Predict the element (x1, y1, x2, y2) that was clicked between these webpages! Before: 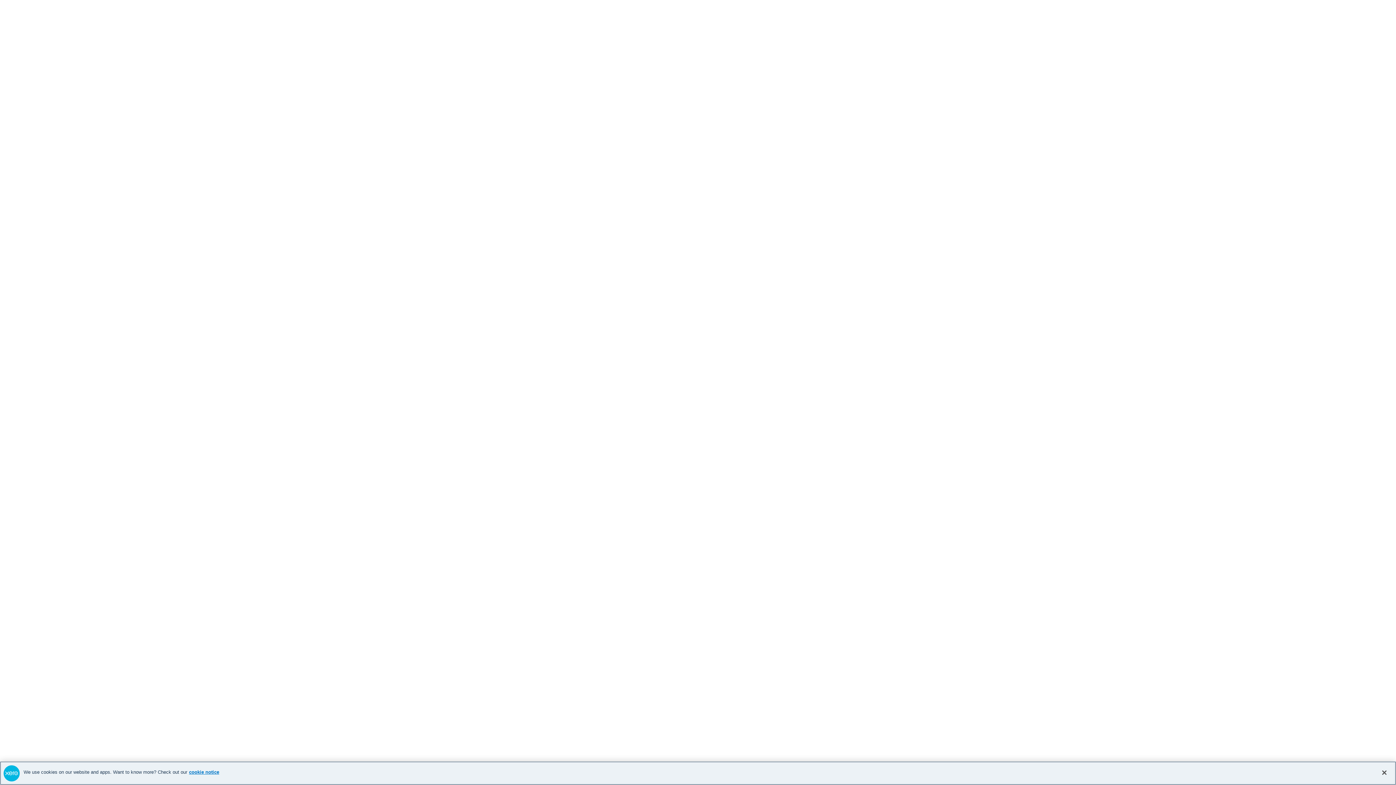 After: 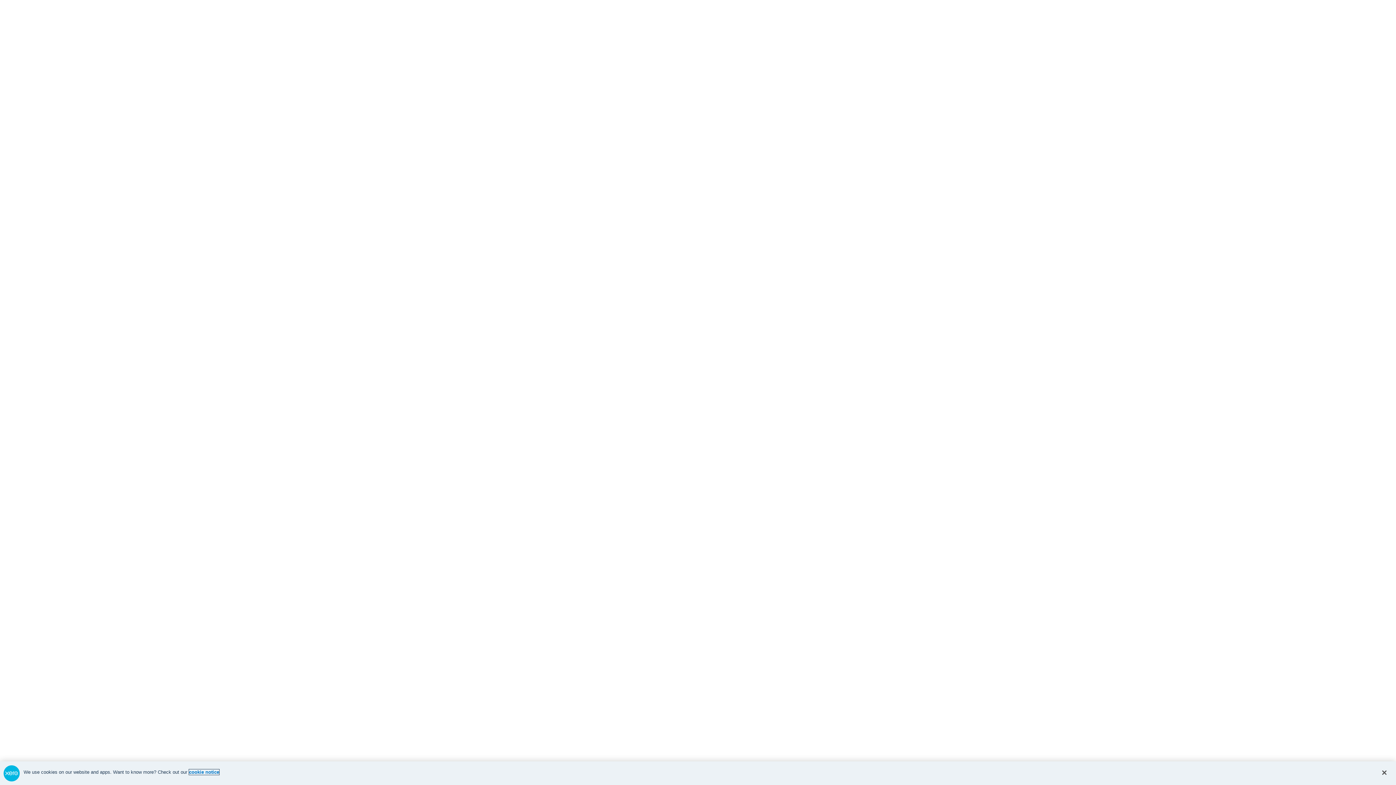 Action: bbox: (189, 769, 219, 775) label: cookie notice, opens in a new tab